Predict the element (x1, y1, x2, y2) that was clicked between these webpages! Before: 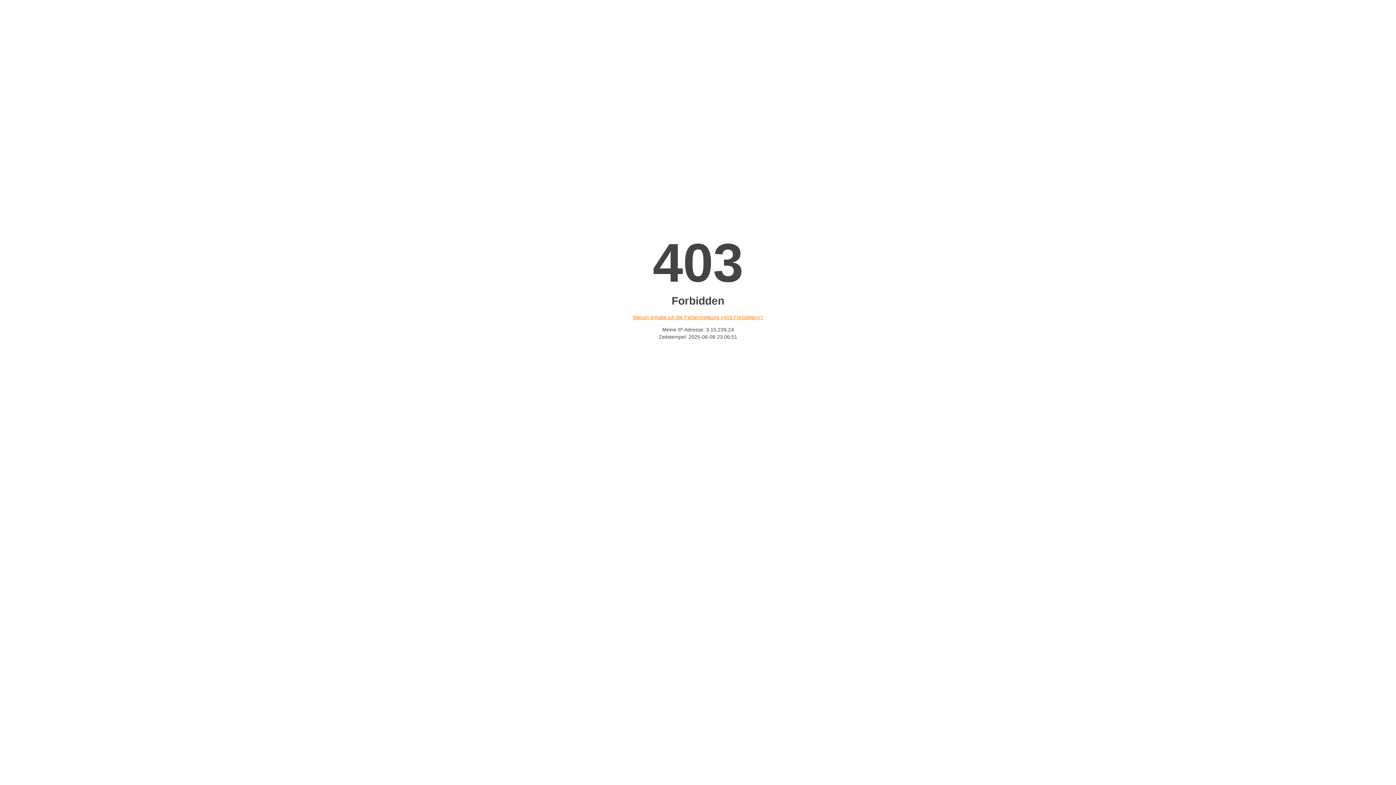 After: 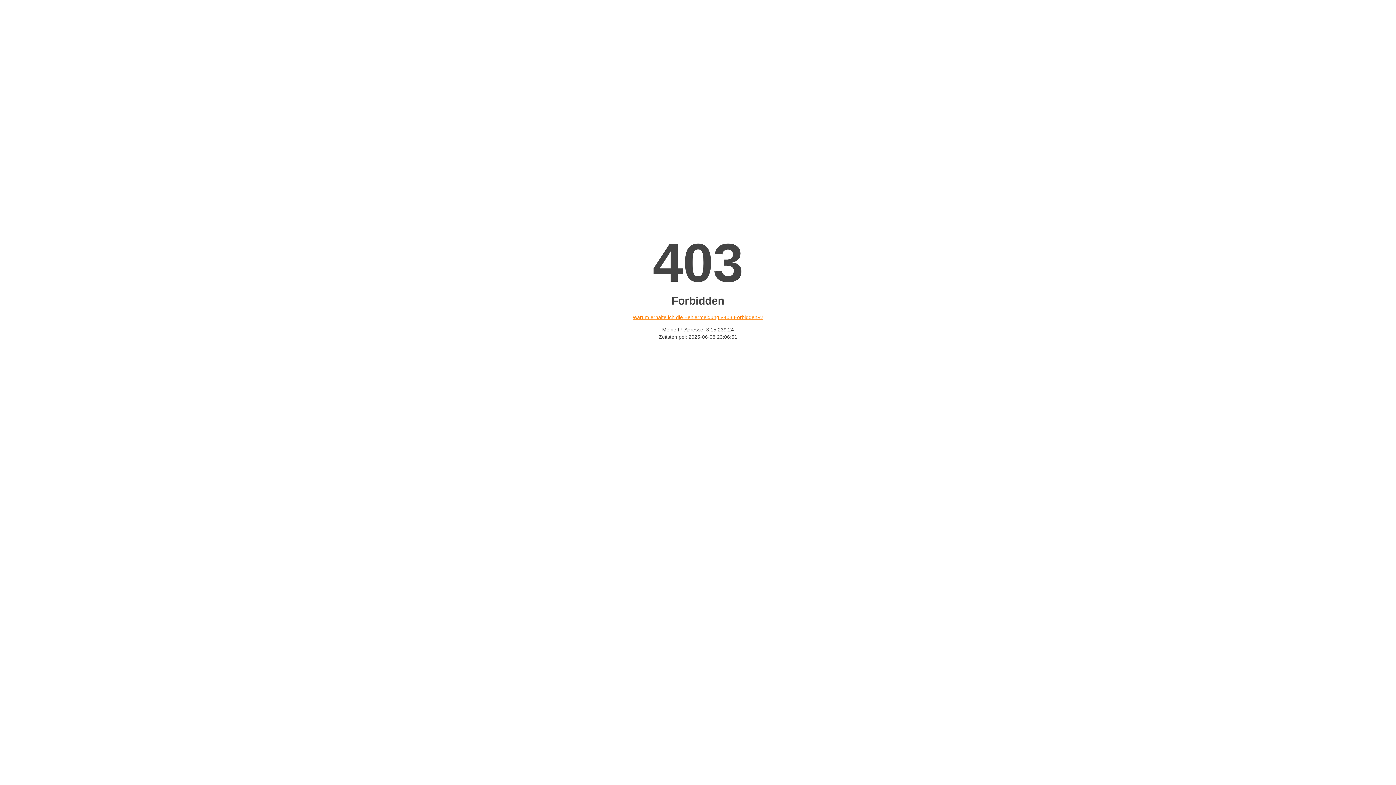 Action: label: Warum erhalte ich die Fehlermeldung «403 Forbidden»? bbox: (632, 314, 763, 320)